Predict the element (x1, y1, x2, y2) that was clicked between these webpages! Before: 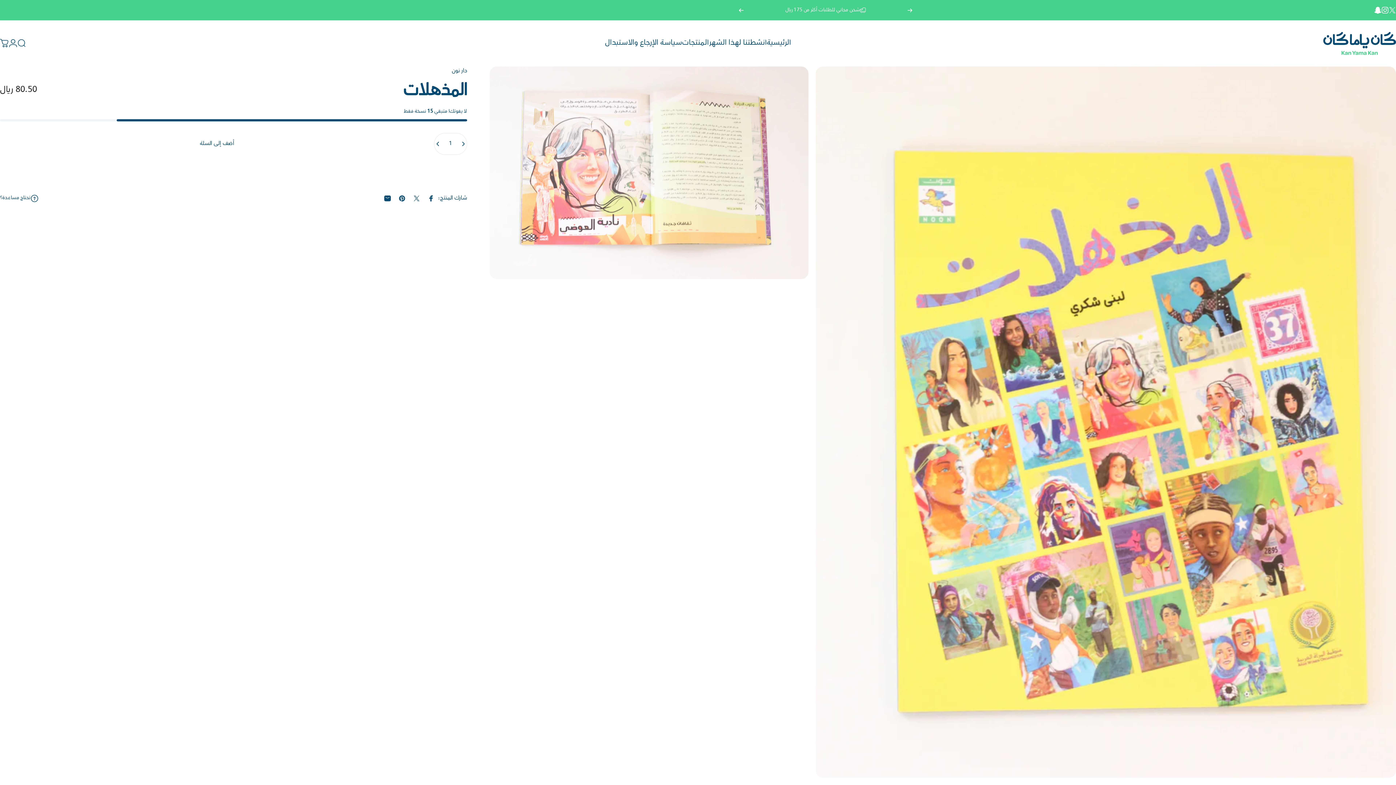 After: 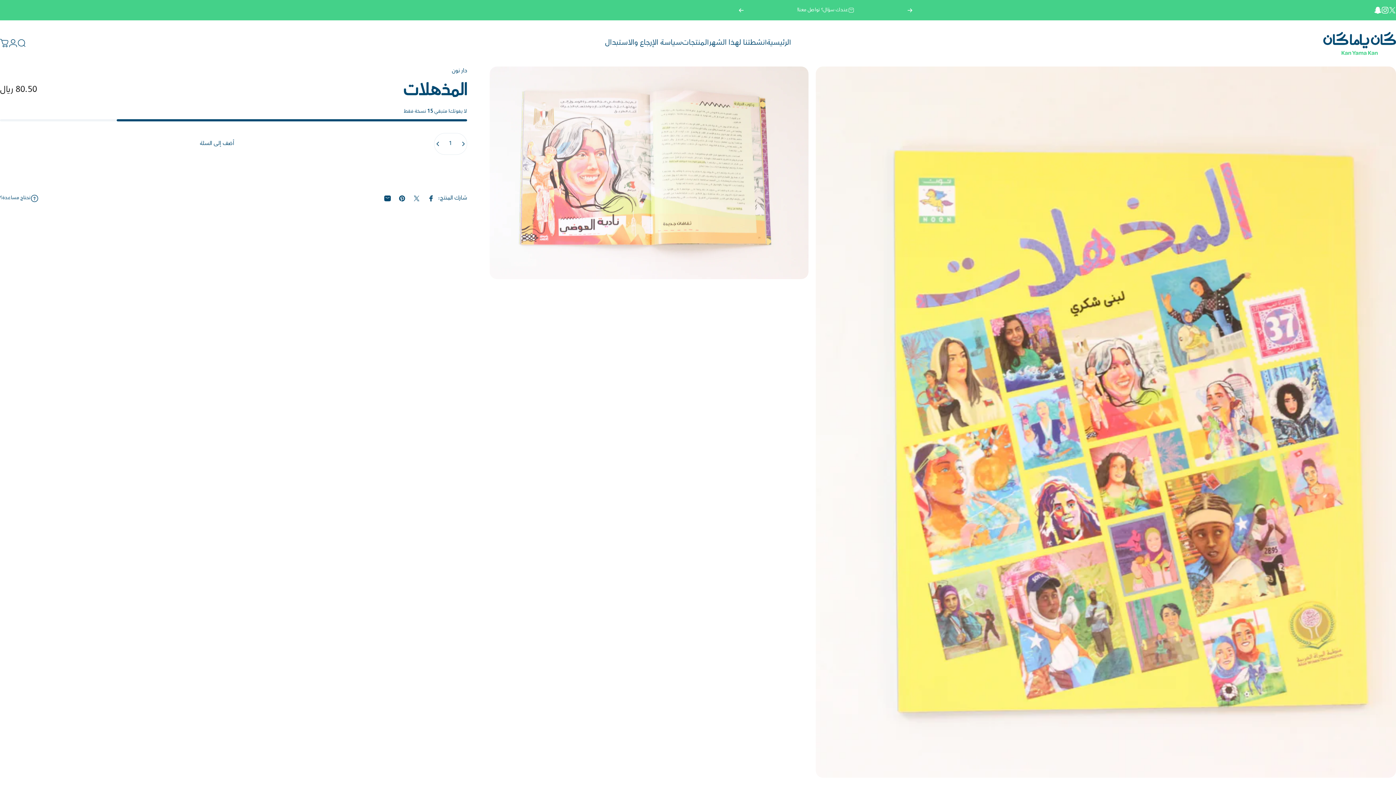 Action: bbox: (907, 0, 913, 20) label: السابق